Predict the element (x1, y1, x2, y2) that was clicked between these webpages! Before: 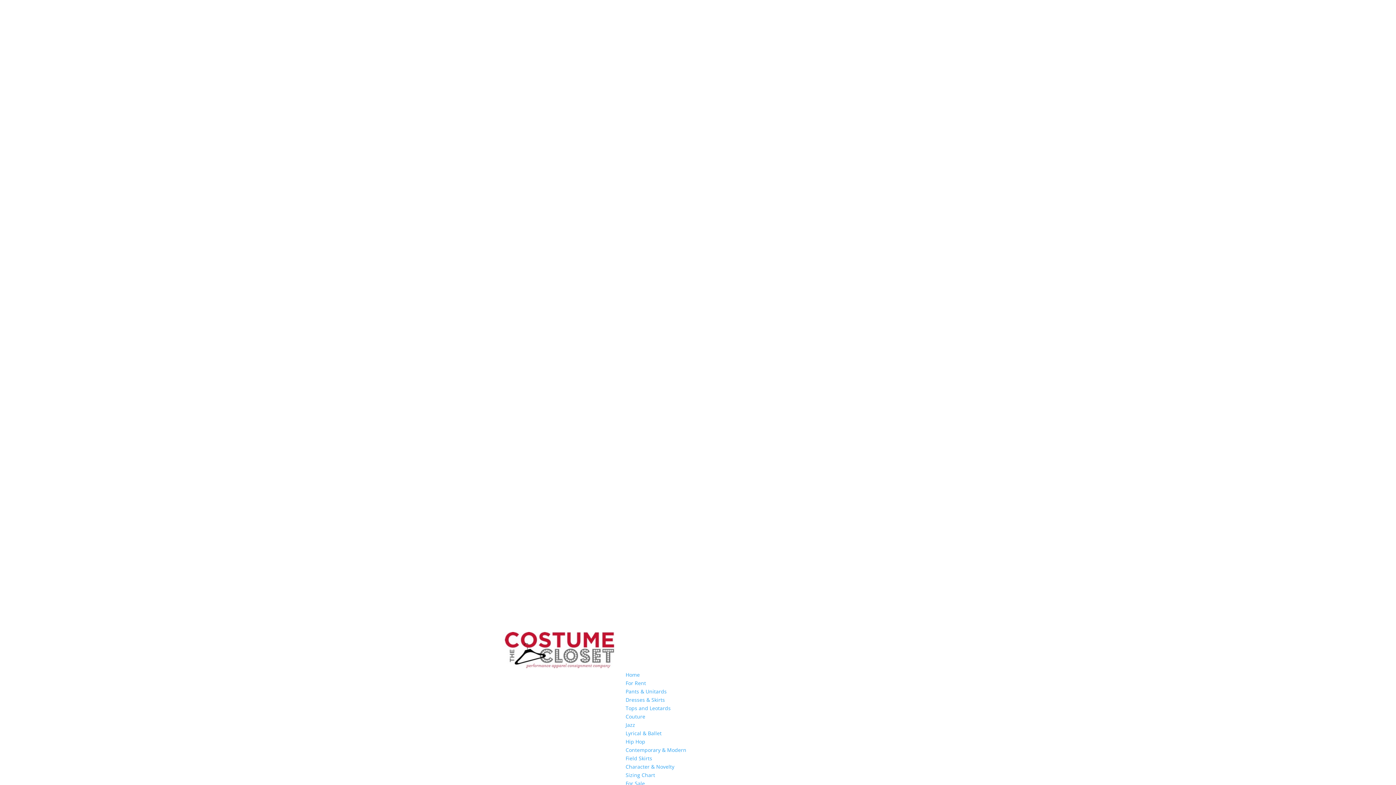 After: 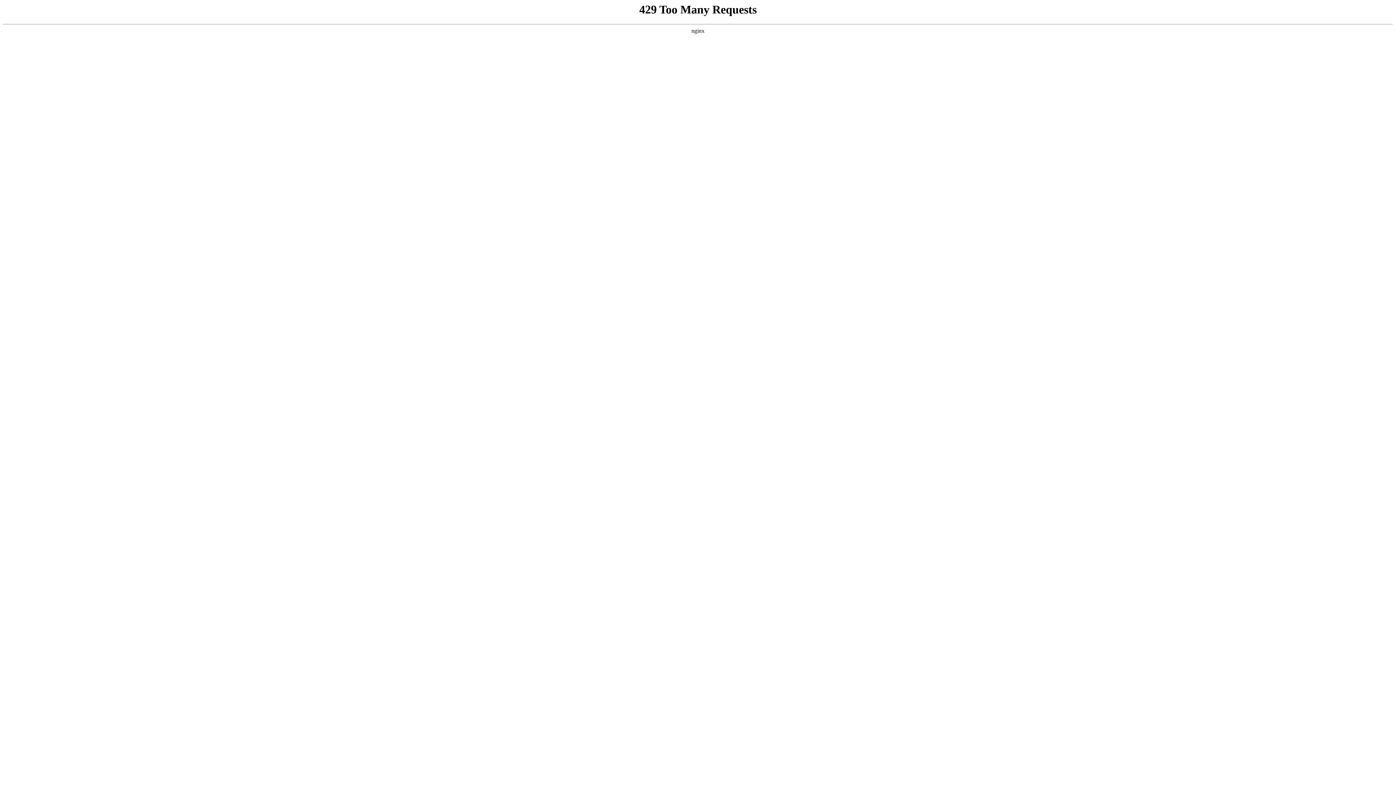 Action: label: Home bbox: (625, 671, 640, 678)